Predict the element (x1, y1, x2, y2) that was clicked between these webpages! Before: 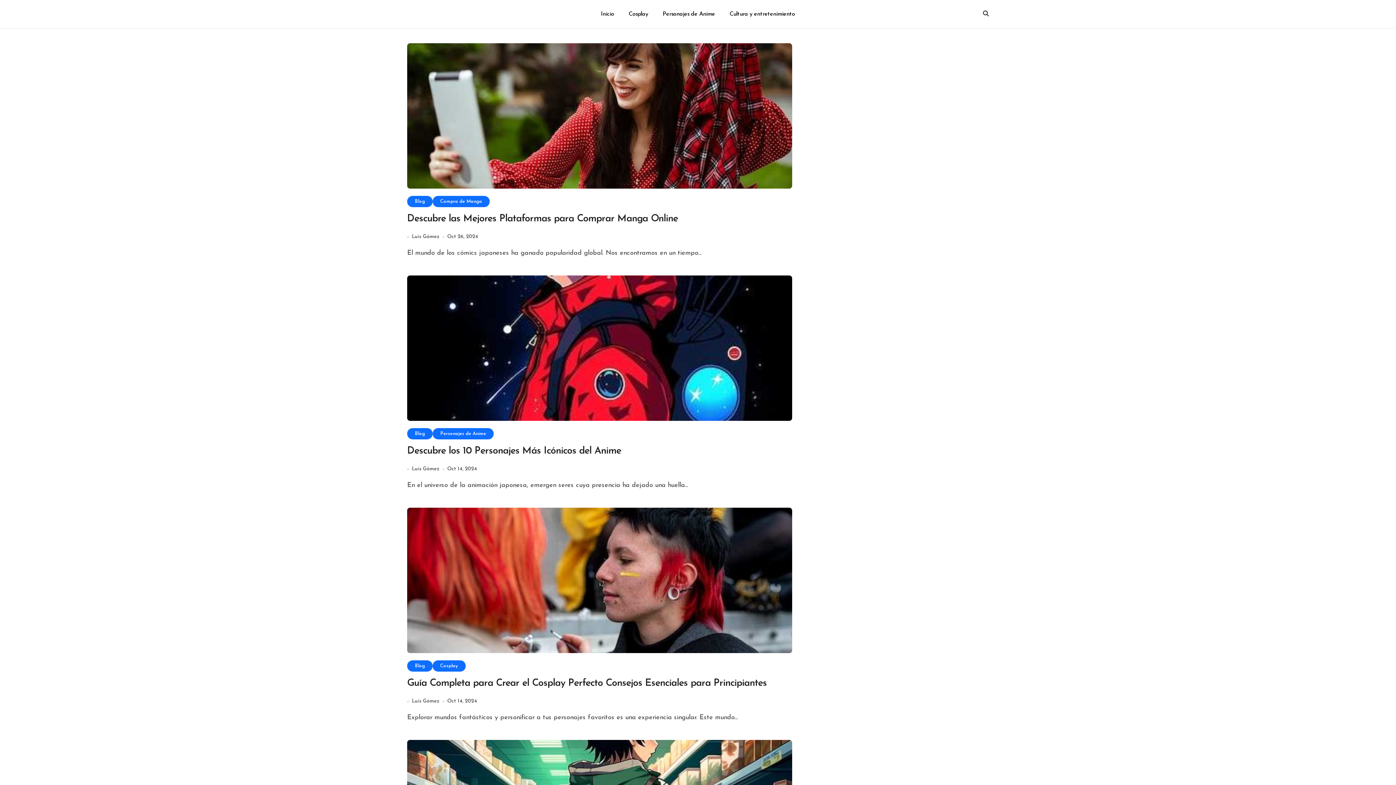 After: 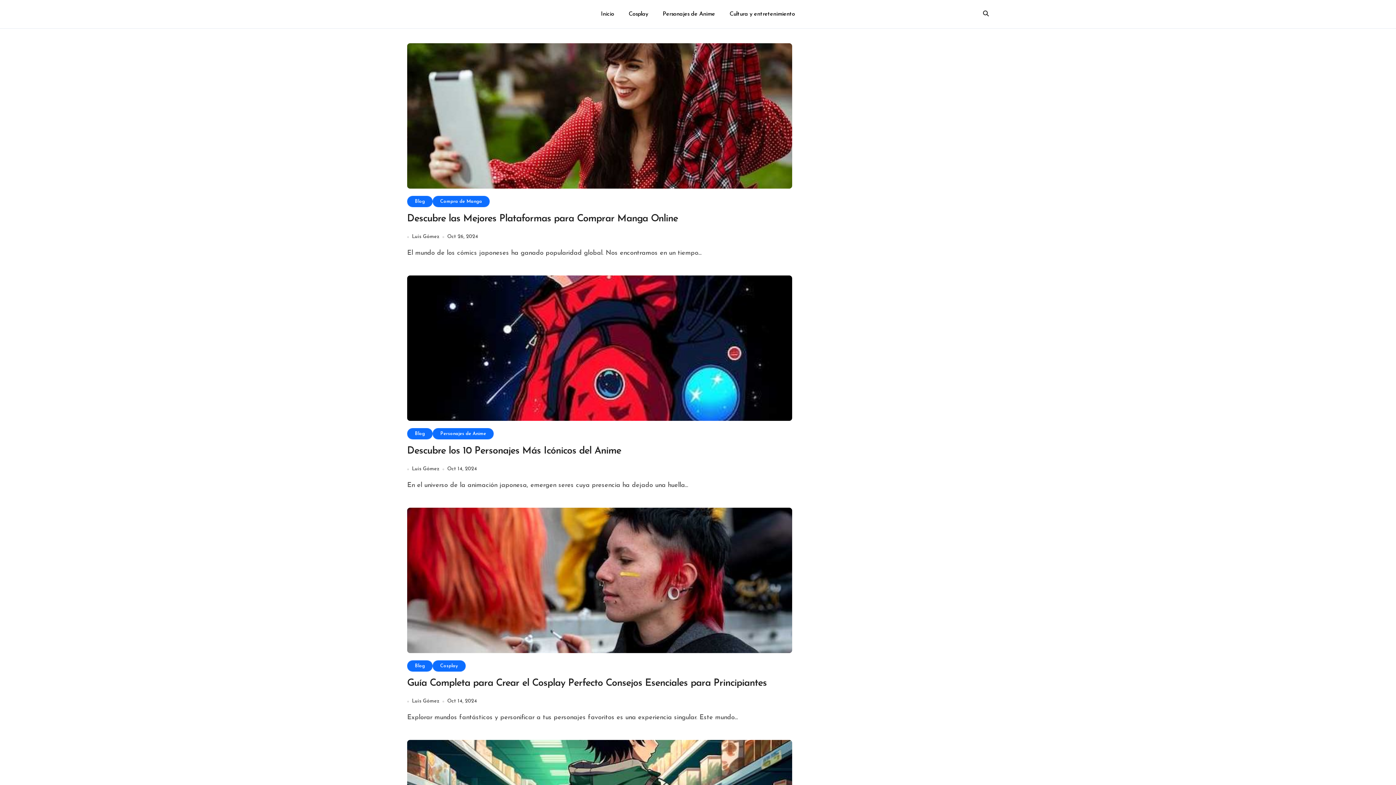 Action: bbox: (412, 232, 439, 241) label: Luis Gómez